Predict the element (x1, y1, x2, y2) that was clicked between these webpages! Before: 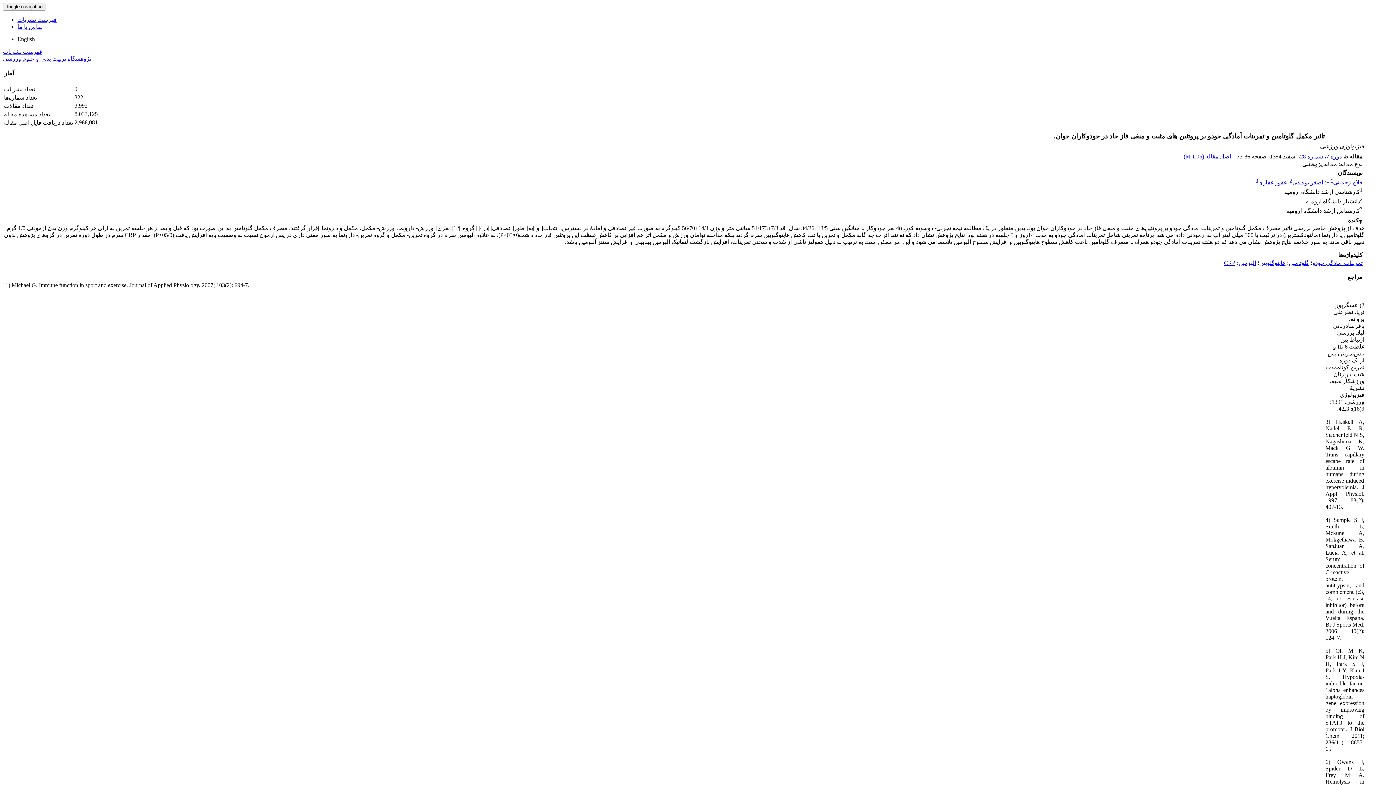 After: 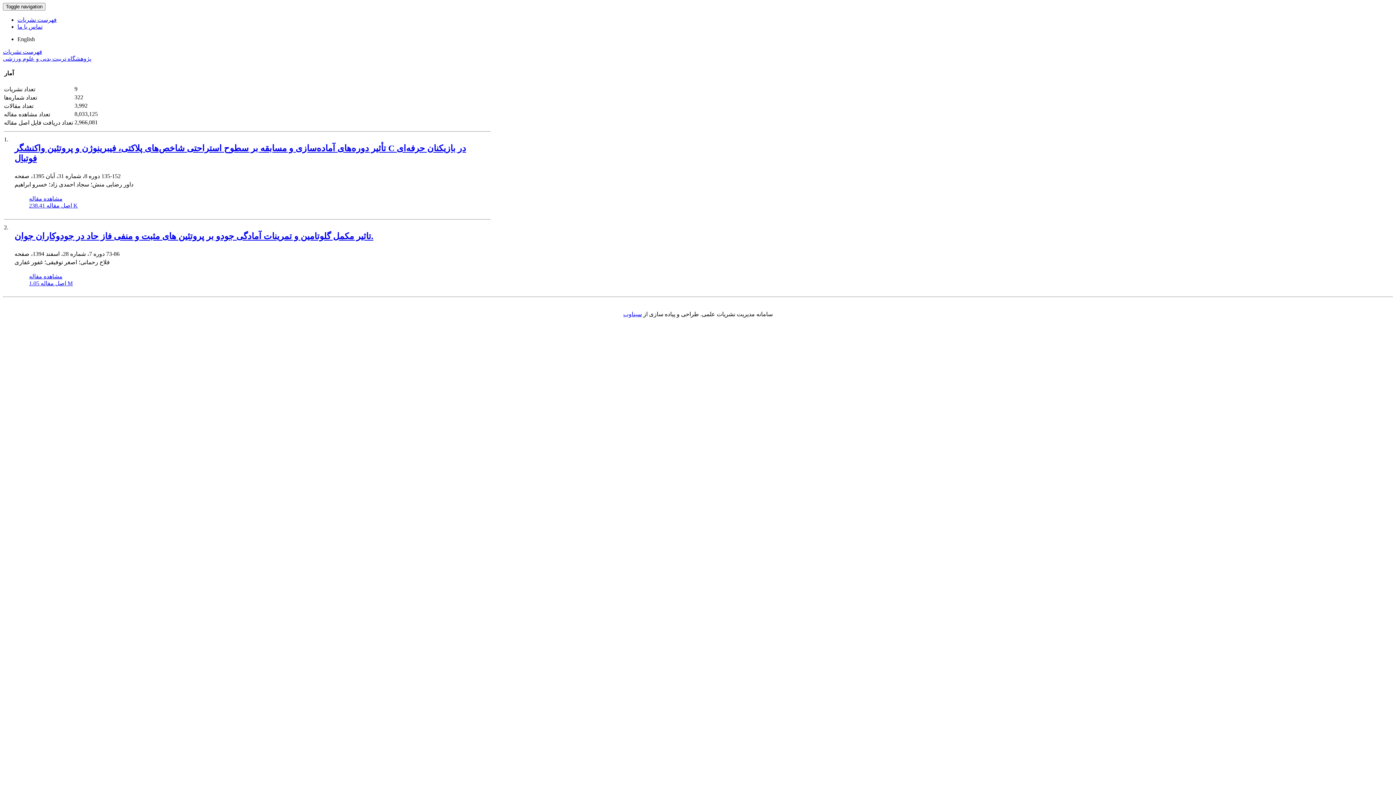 Action: label: CRP bbox: (1224, 259, 1235, 266)